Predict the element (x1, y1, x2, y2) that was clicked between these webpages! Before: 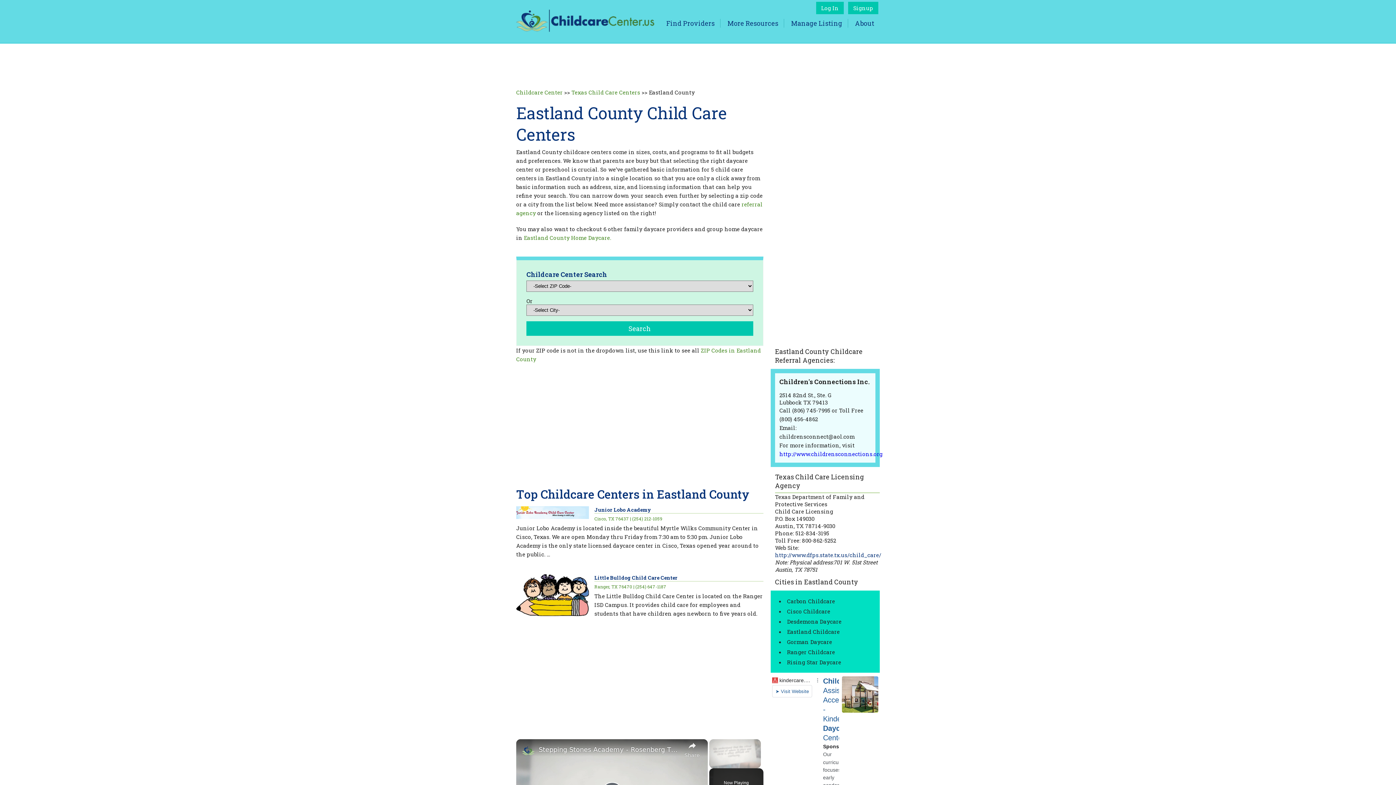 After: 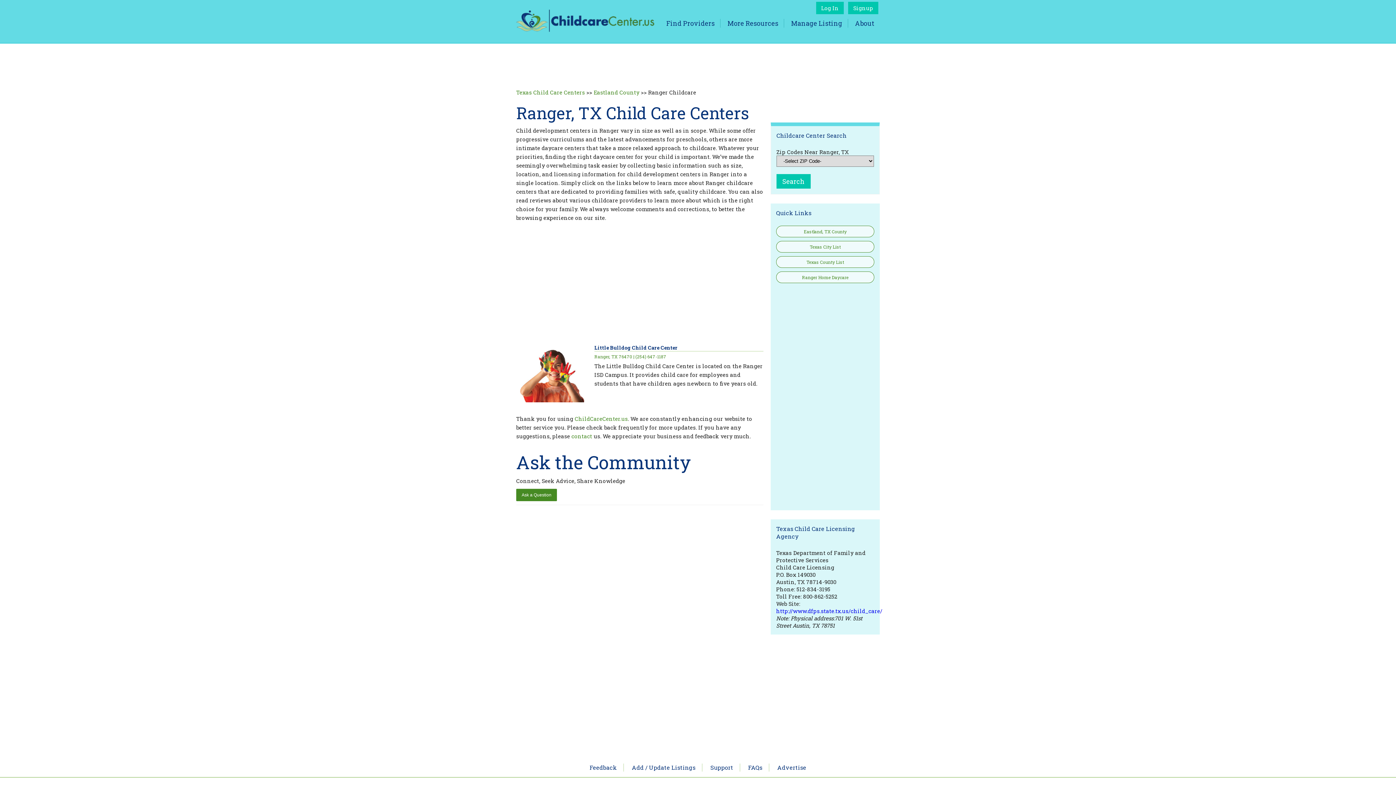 Action: label: Ranger Childcare bbox: (785, 647, 872, 657)